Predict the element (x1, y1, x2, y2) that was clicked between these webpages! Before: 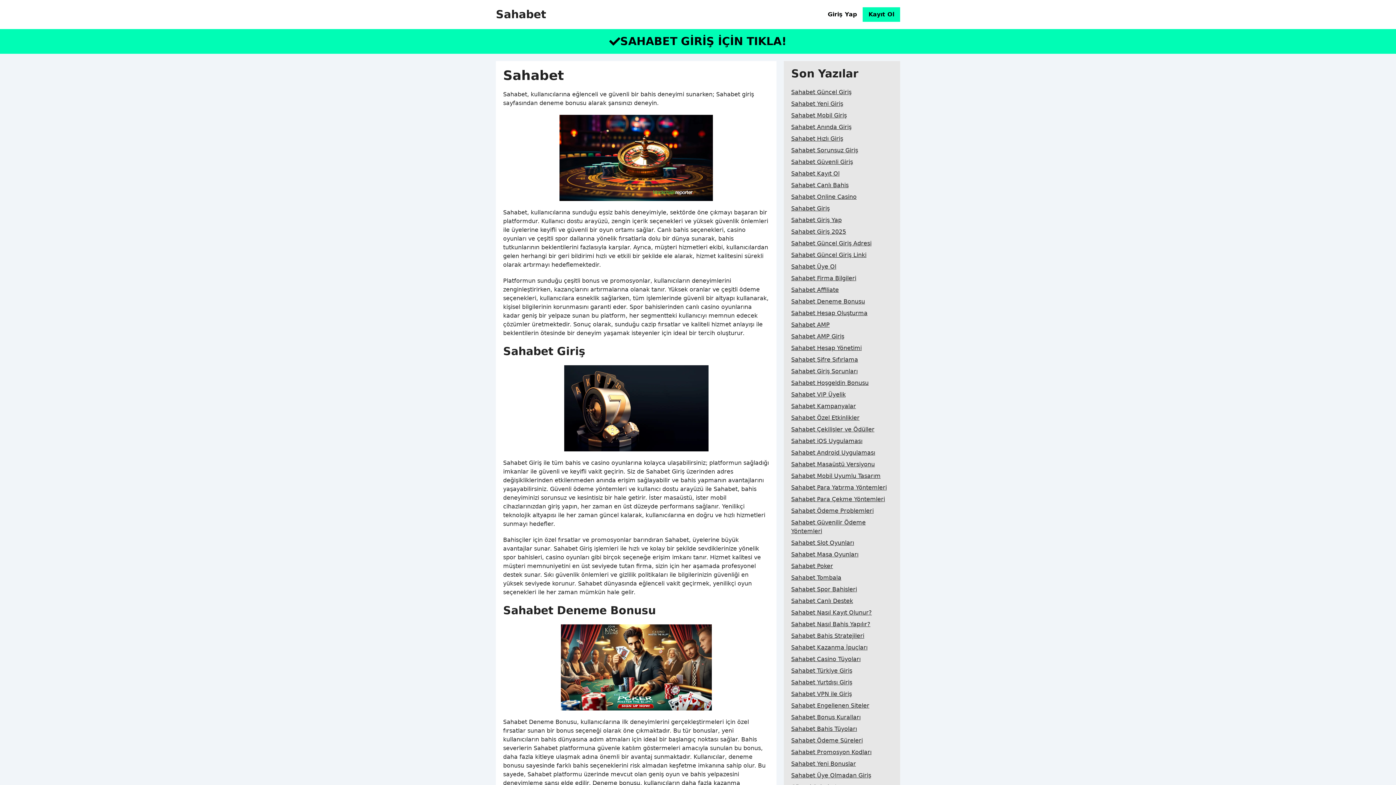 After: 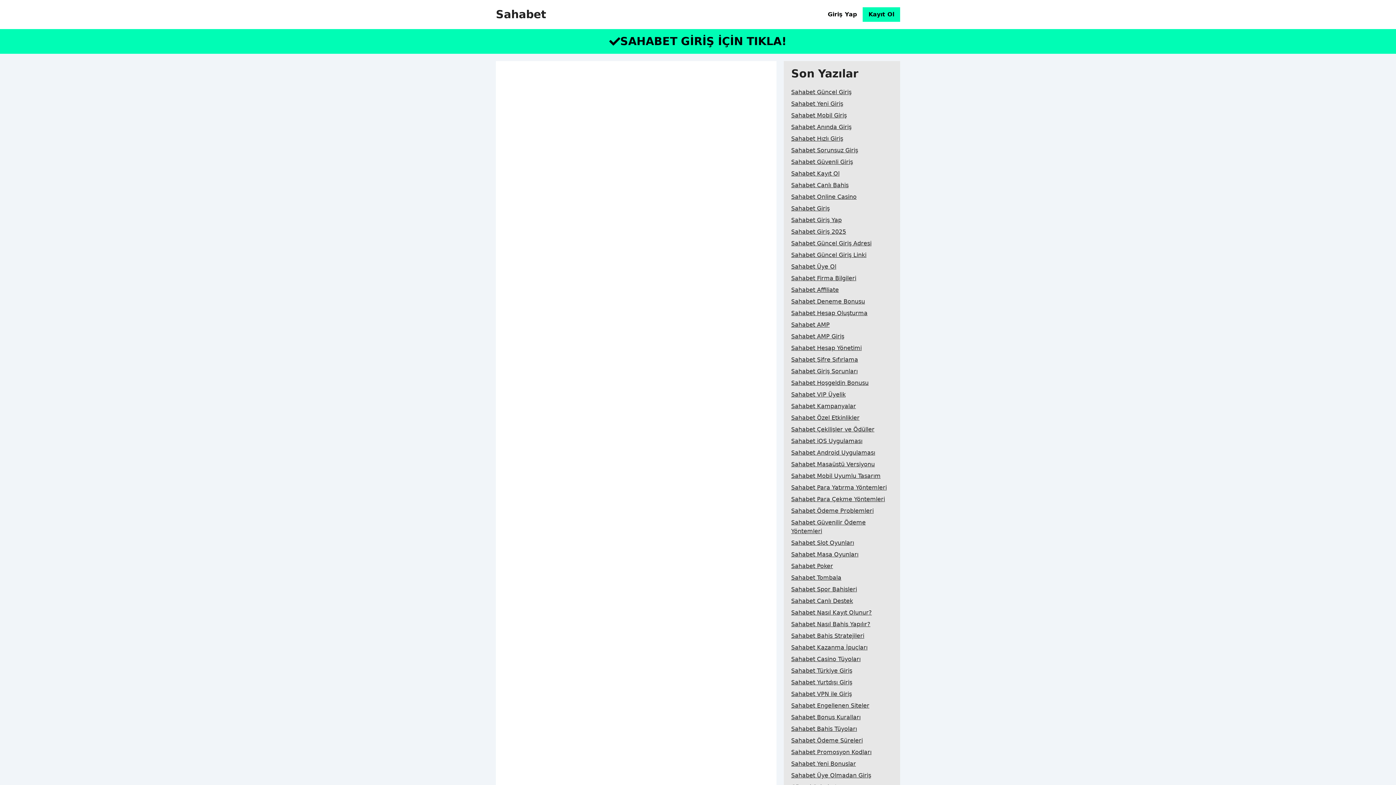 Action: label: Sahabet Kazanma İpuçları bbox: (791, 642, 867, 653)